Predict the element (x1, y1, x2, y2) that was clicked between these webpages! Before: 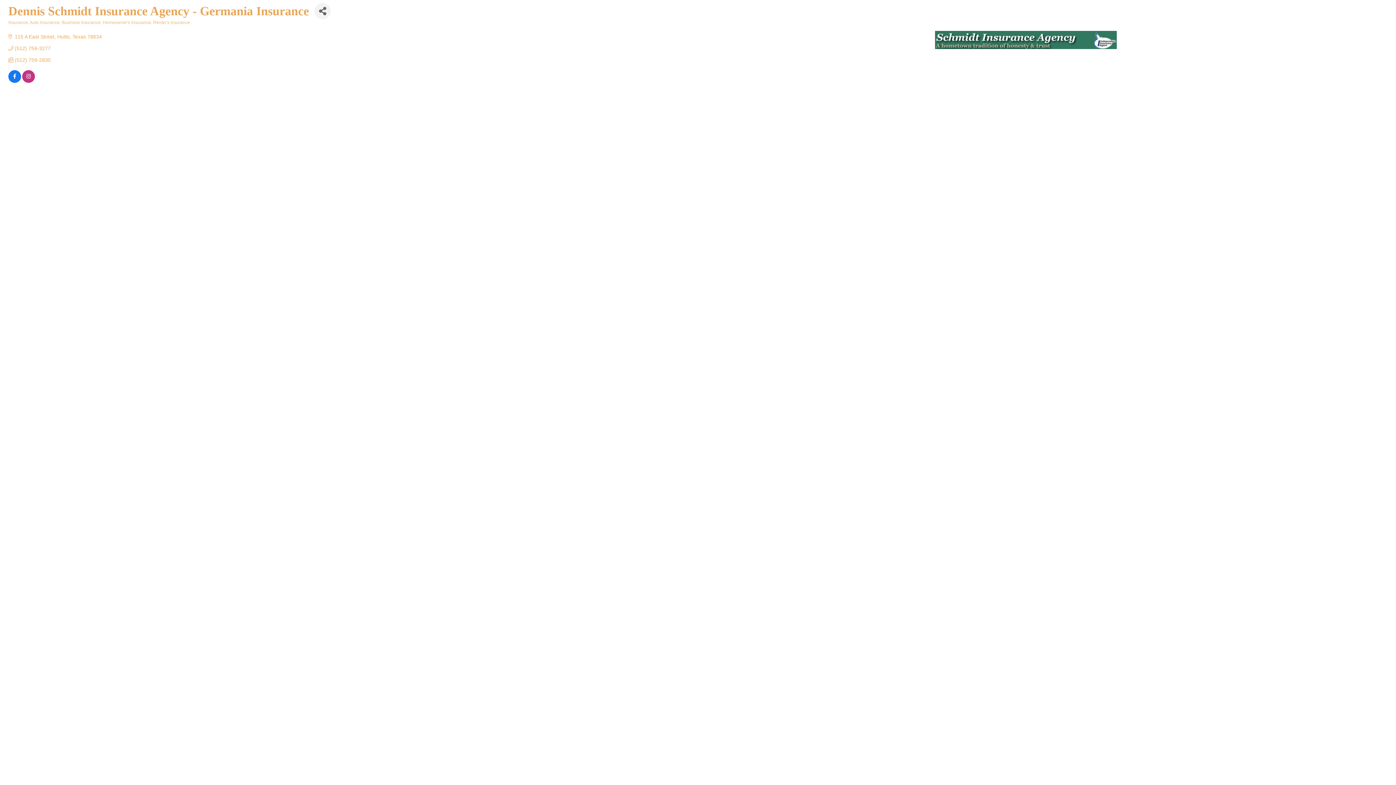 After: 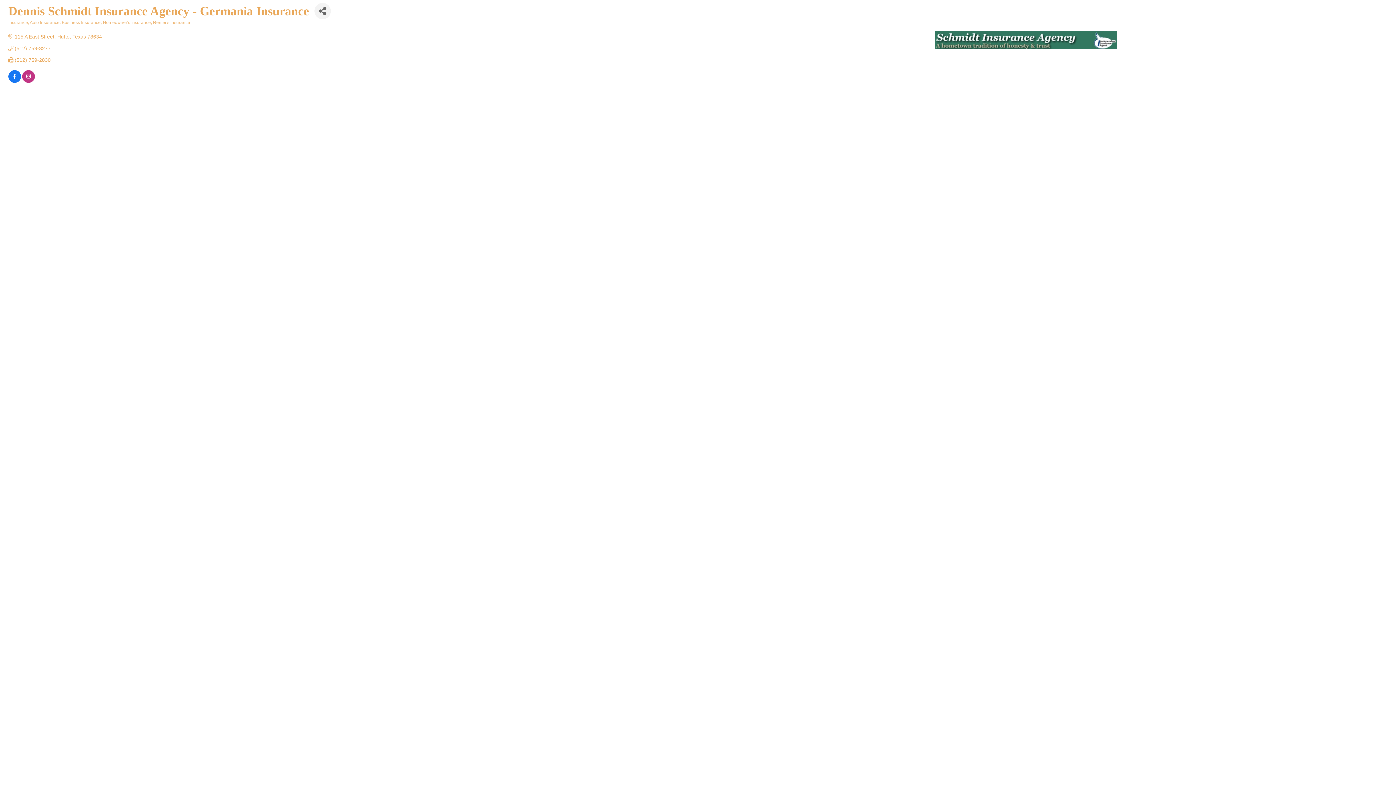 Action: label: (512) 759-2830 bbox: (14, 57, 50, 62)